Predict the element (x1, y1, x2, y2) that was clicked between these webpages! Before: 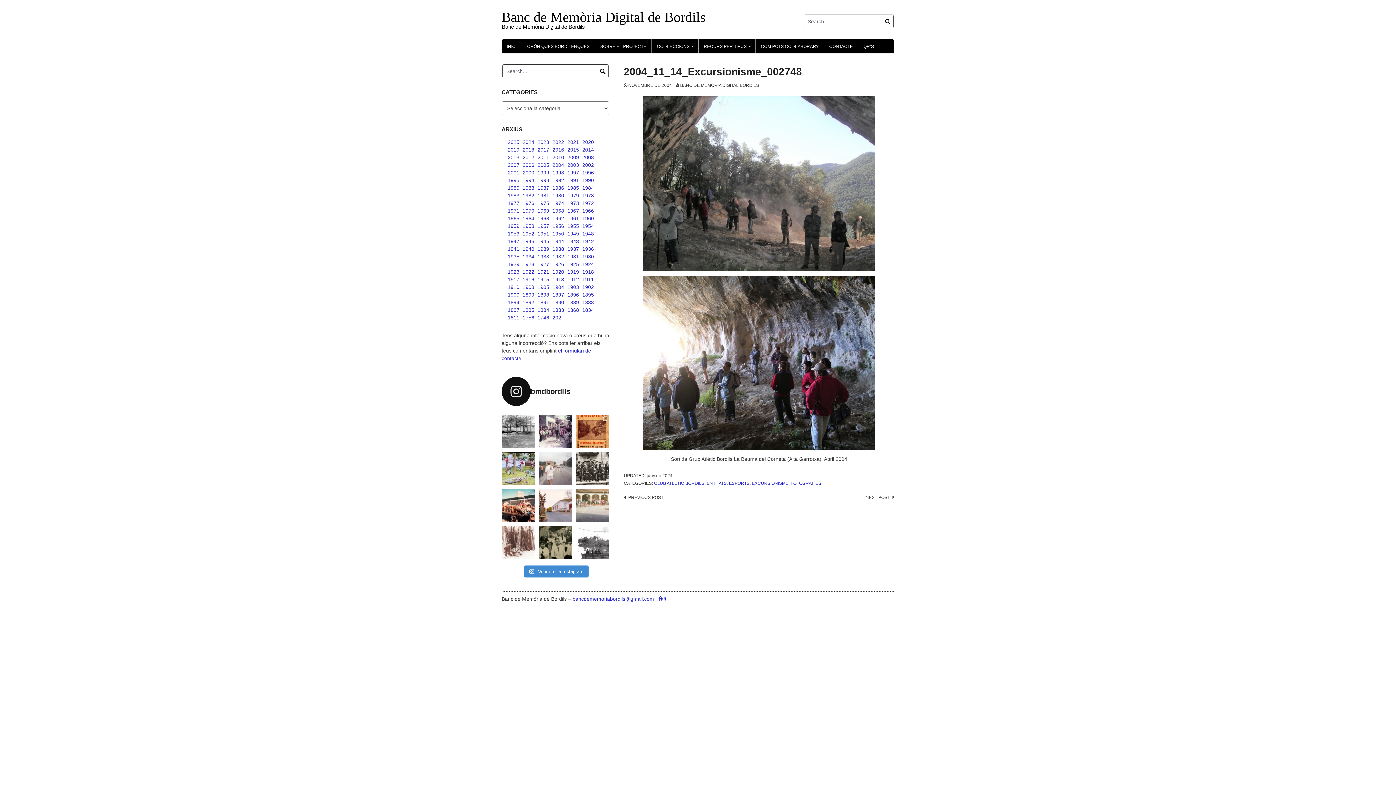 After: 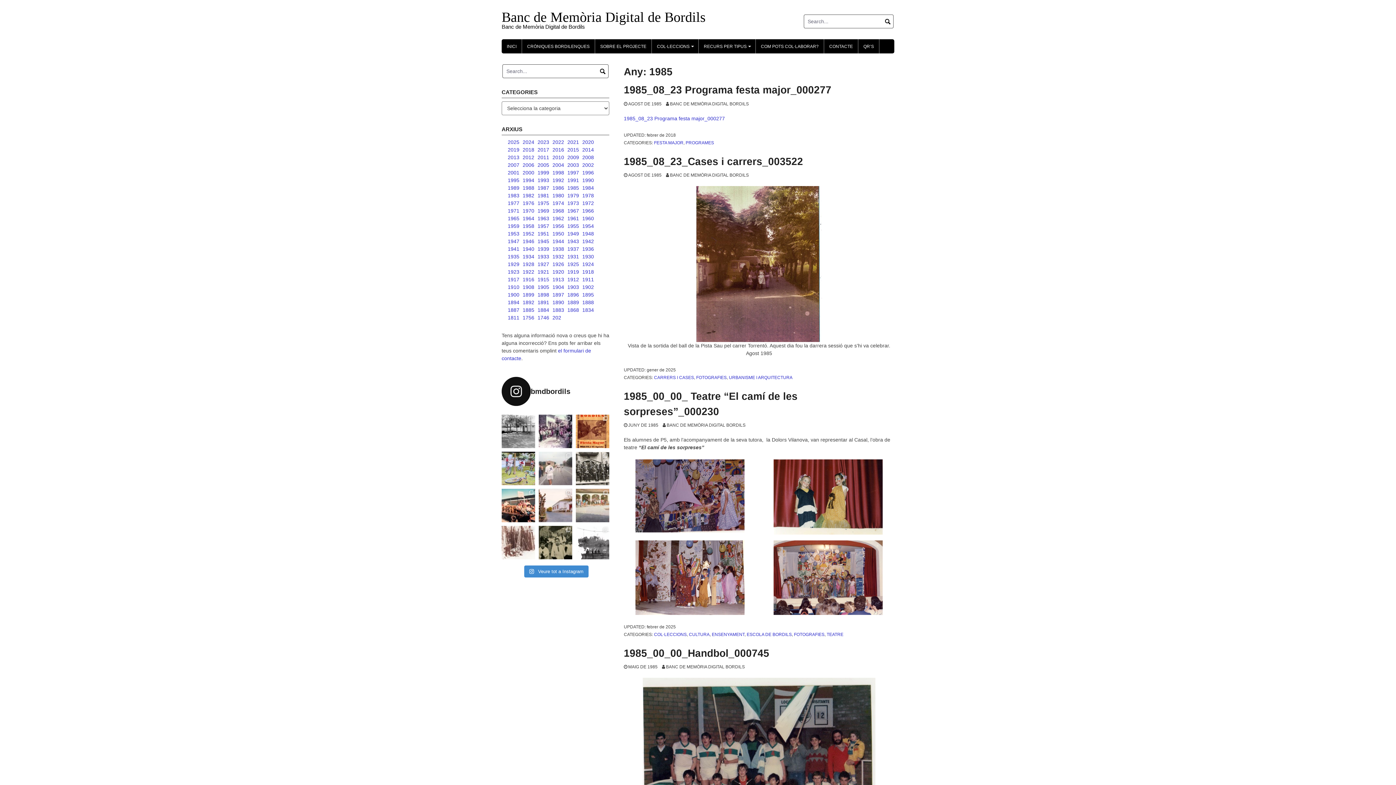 Action: bbox: (567, 185, 579, 190) label: 1985